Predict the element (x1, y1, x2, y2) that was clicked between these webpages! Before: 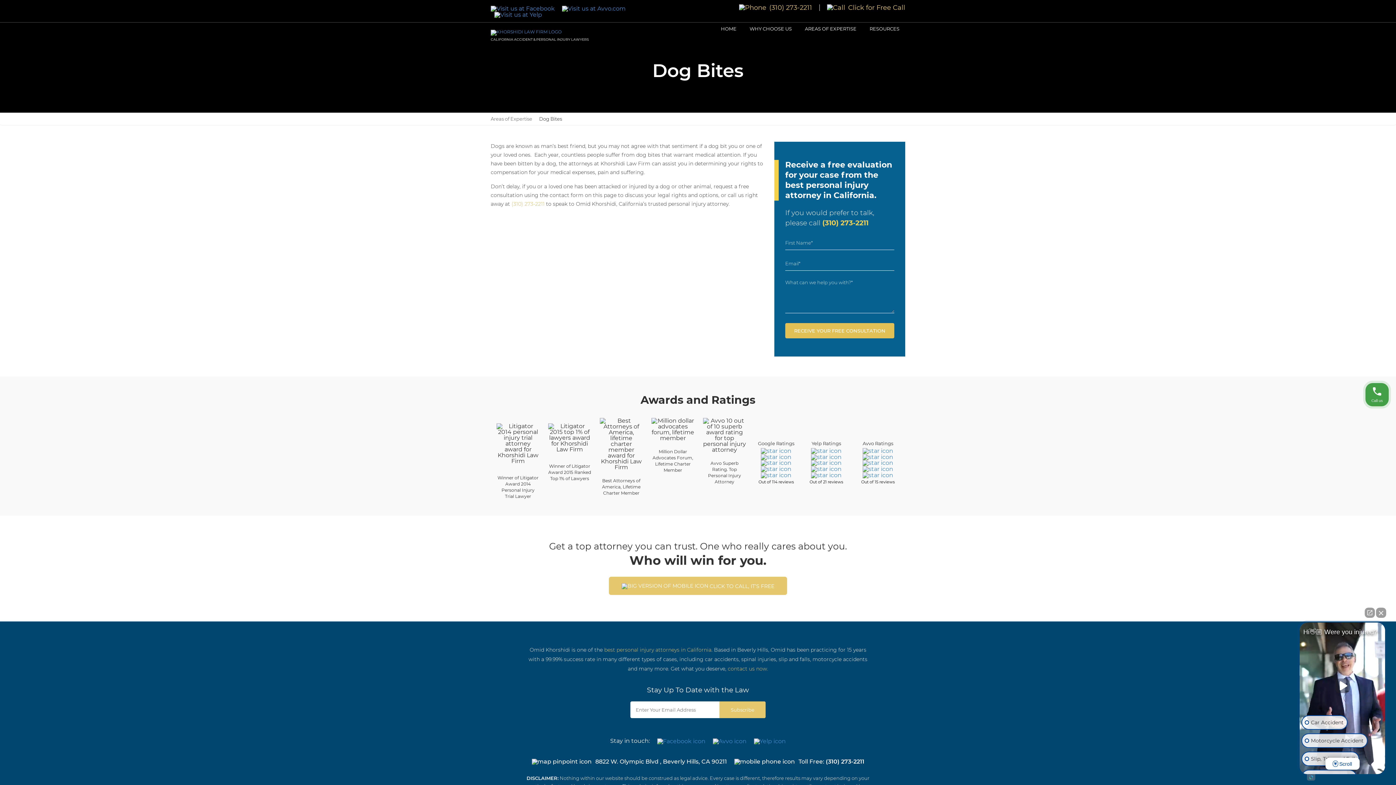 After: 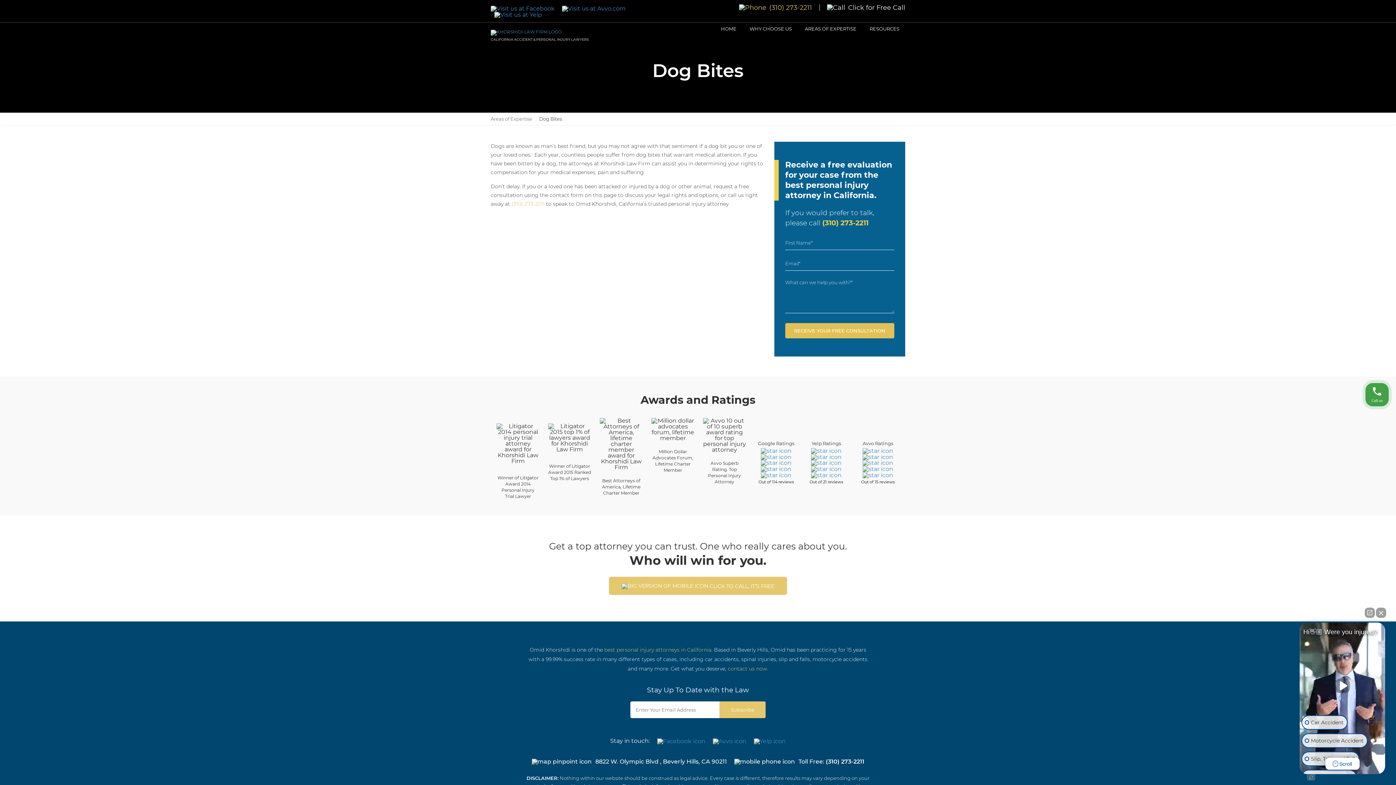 Action: label:  Click for Free Call bbox: (827, 3, 905, 11)